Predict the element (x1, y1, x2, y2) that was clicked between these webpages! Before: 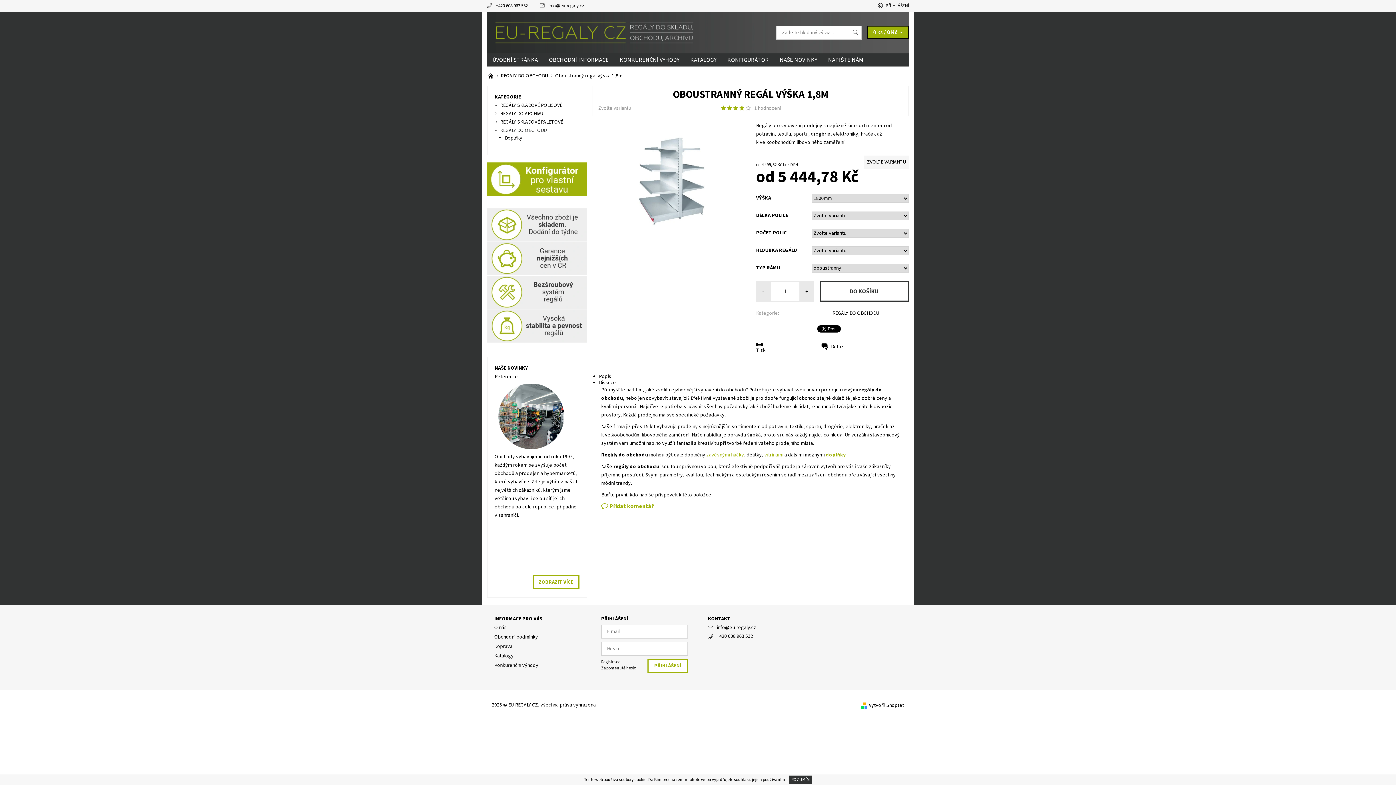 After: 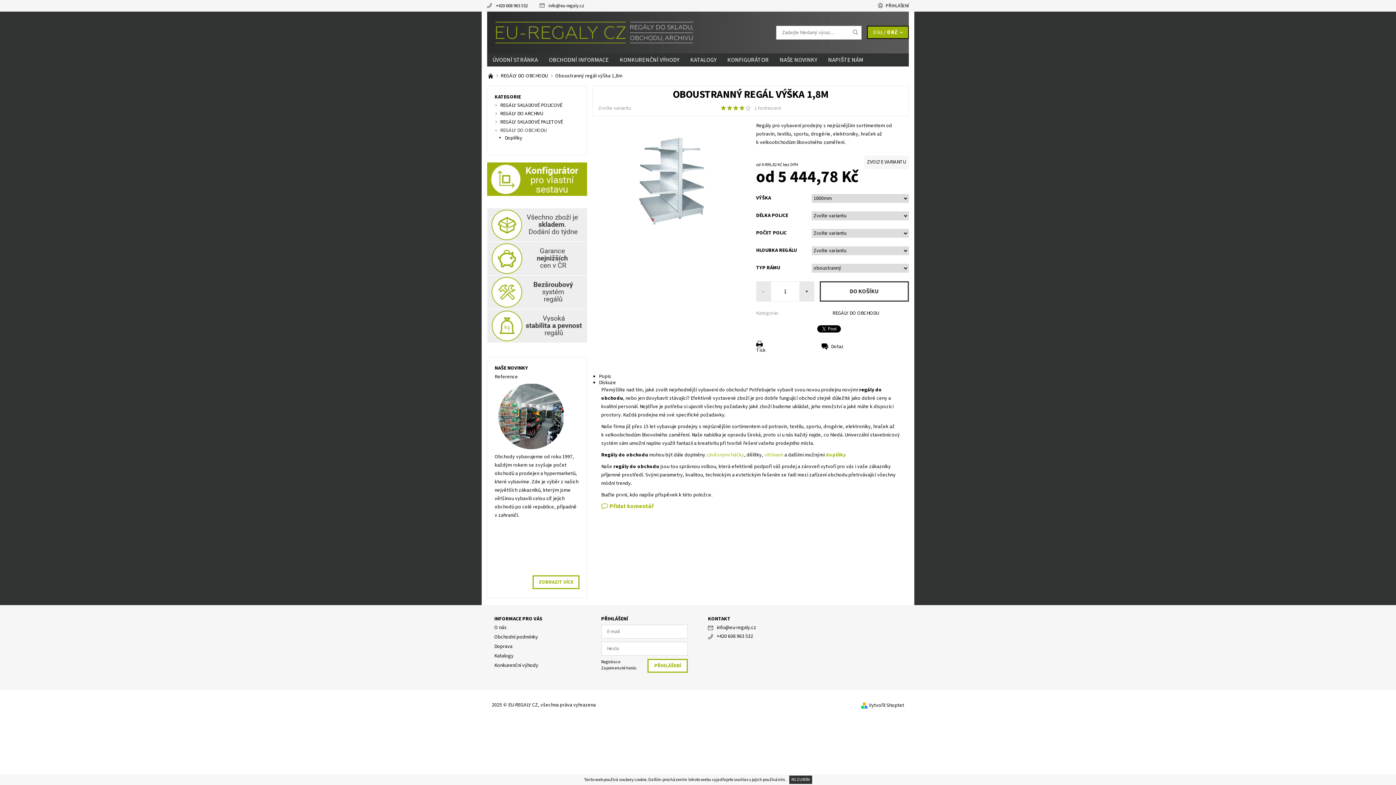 Action: bbox: (487, 174, 587, 182)